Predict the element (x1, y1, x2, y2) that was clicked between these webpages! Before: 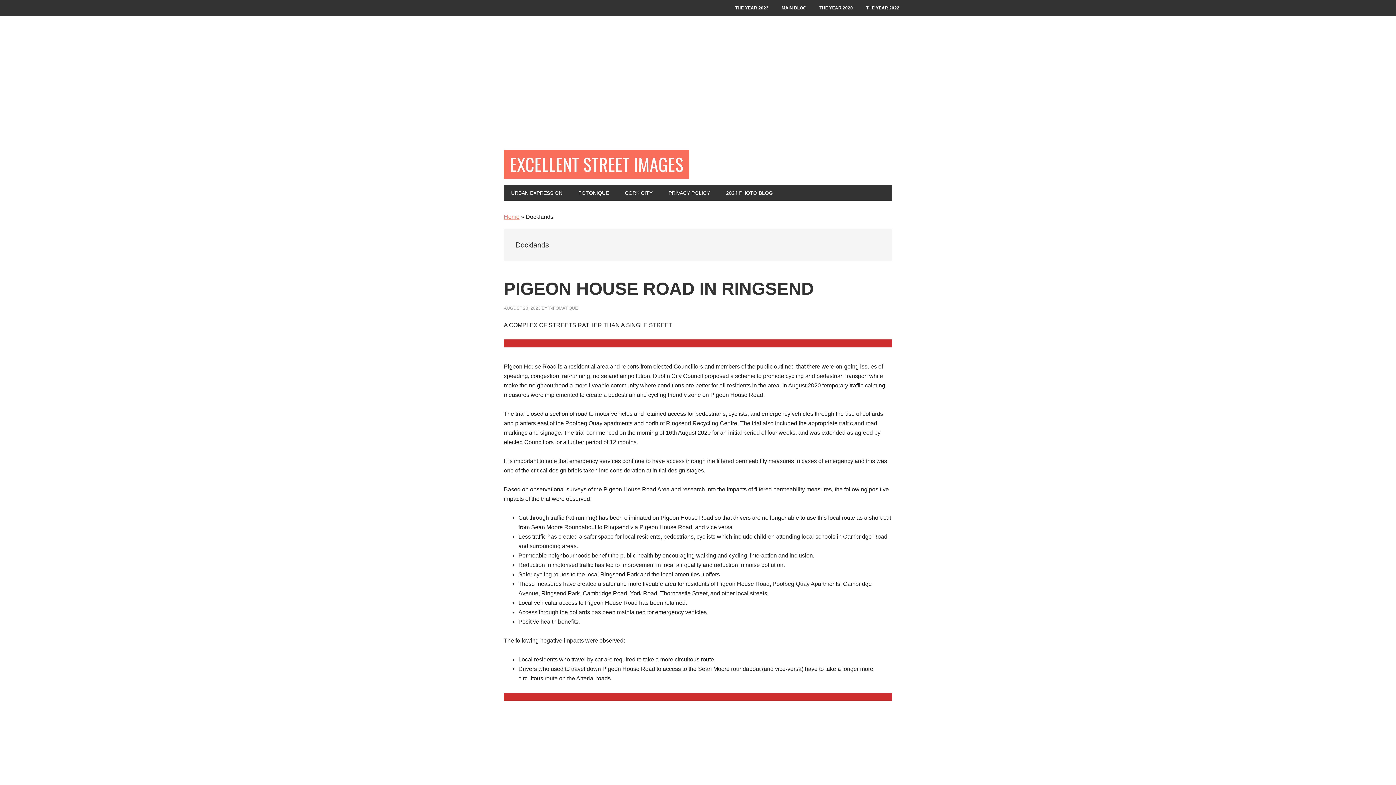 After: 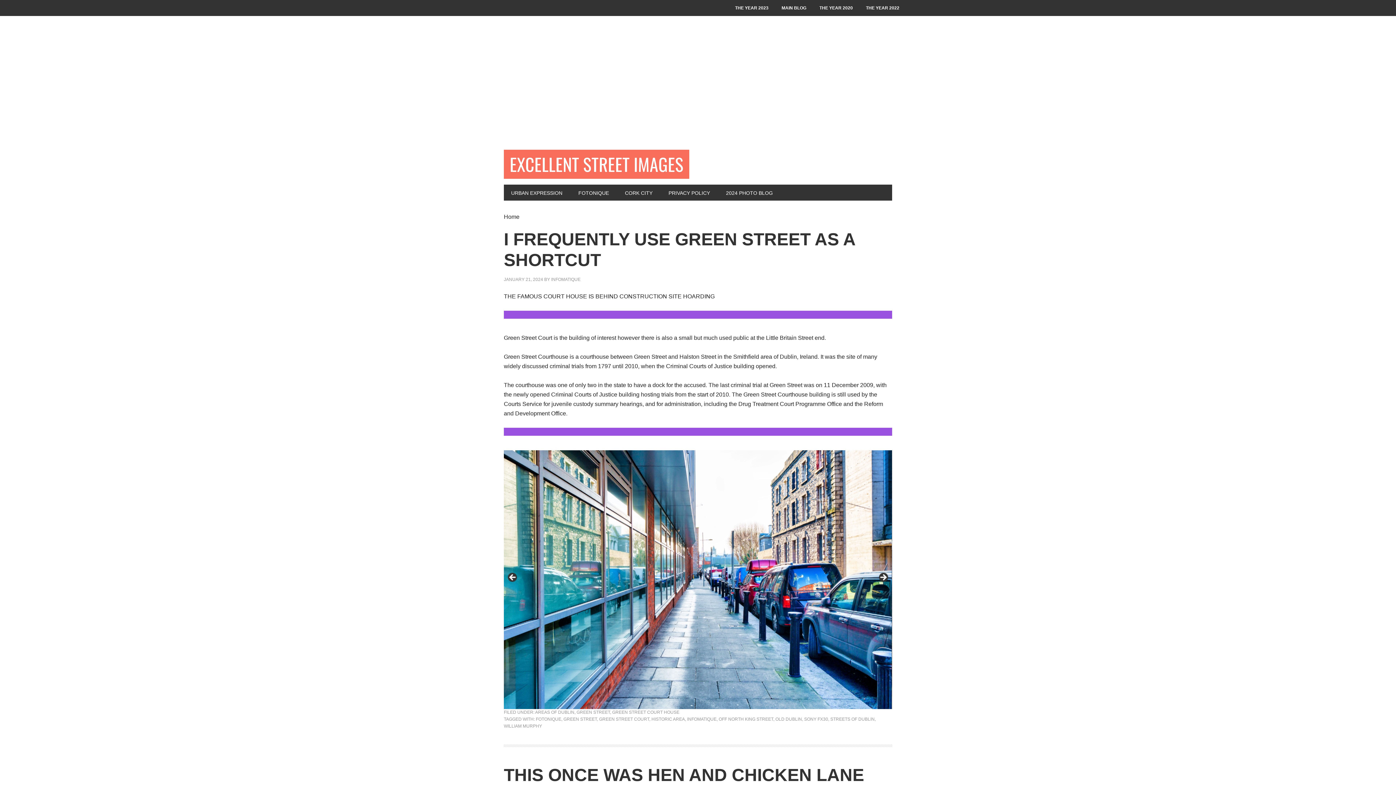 Action: bbox: (504, 149, 689, 178) label: EXCELLENT STREET IMAGES